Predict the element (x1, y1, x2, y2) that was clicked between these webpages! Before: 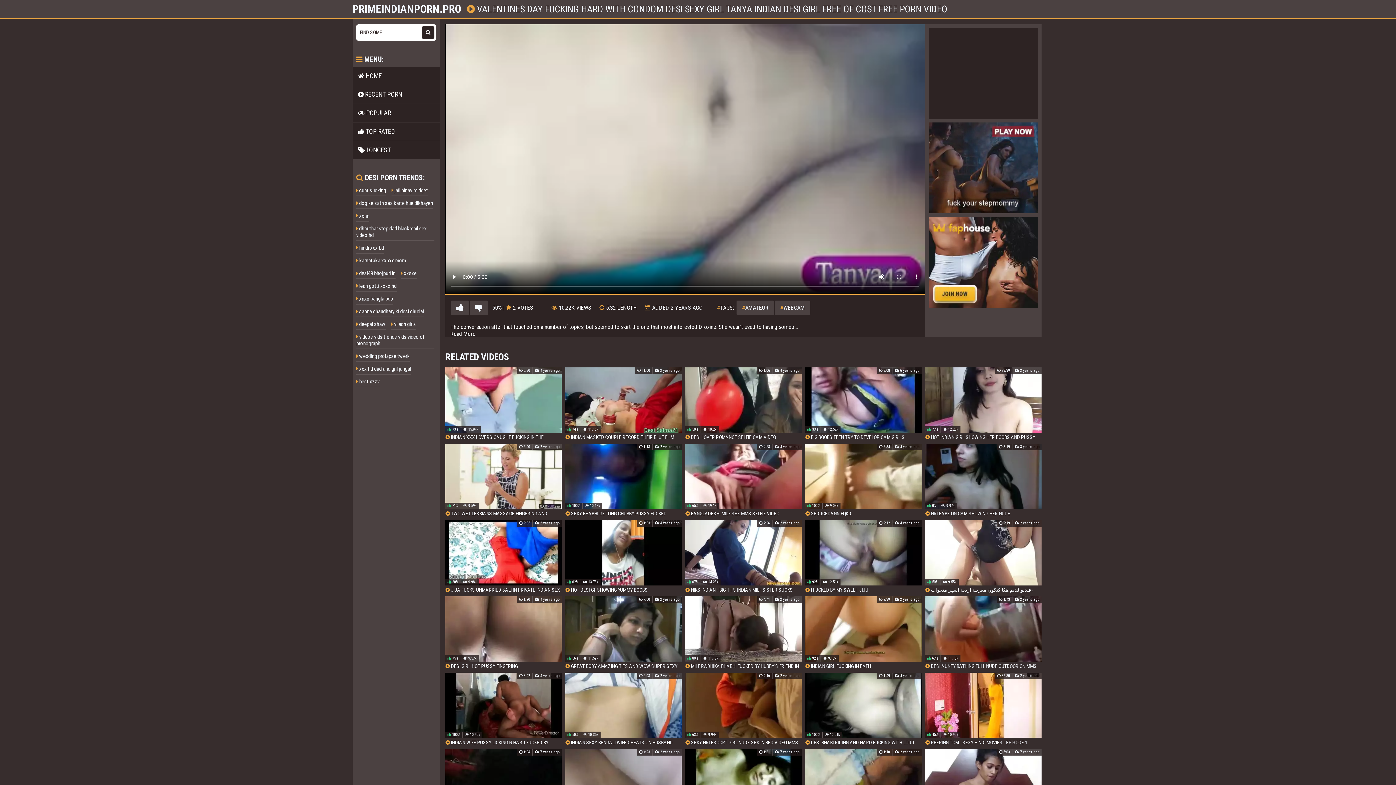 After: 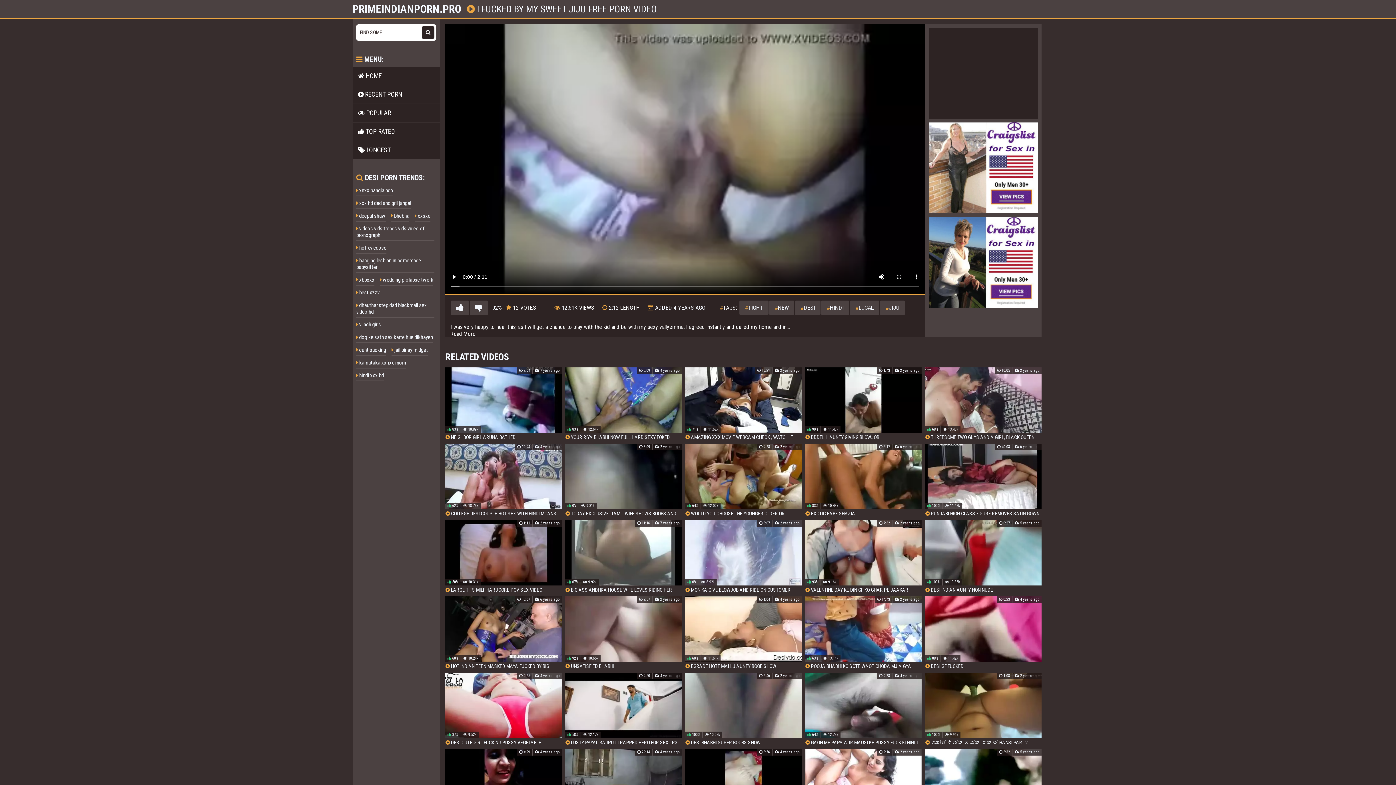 Action: label:  I FUCKED BY MY SWEET JIJU bbox: (805, 520, 921, 593)